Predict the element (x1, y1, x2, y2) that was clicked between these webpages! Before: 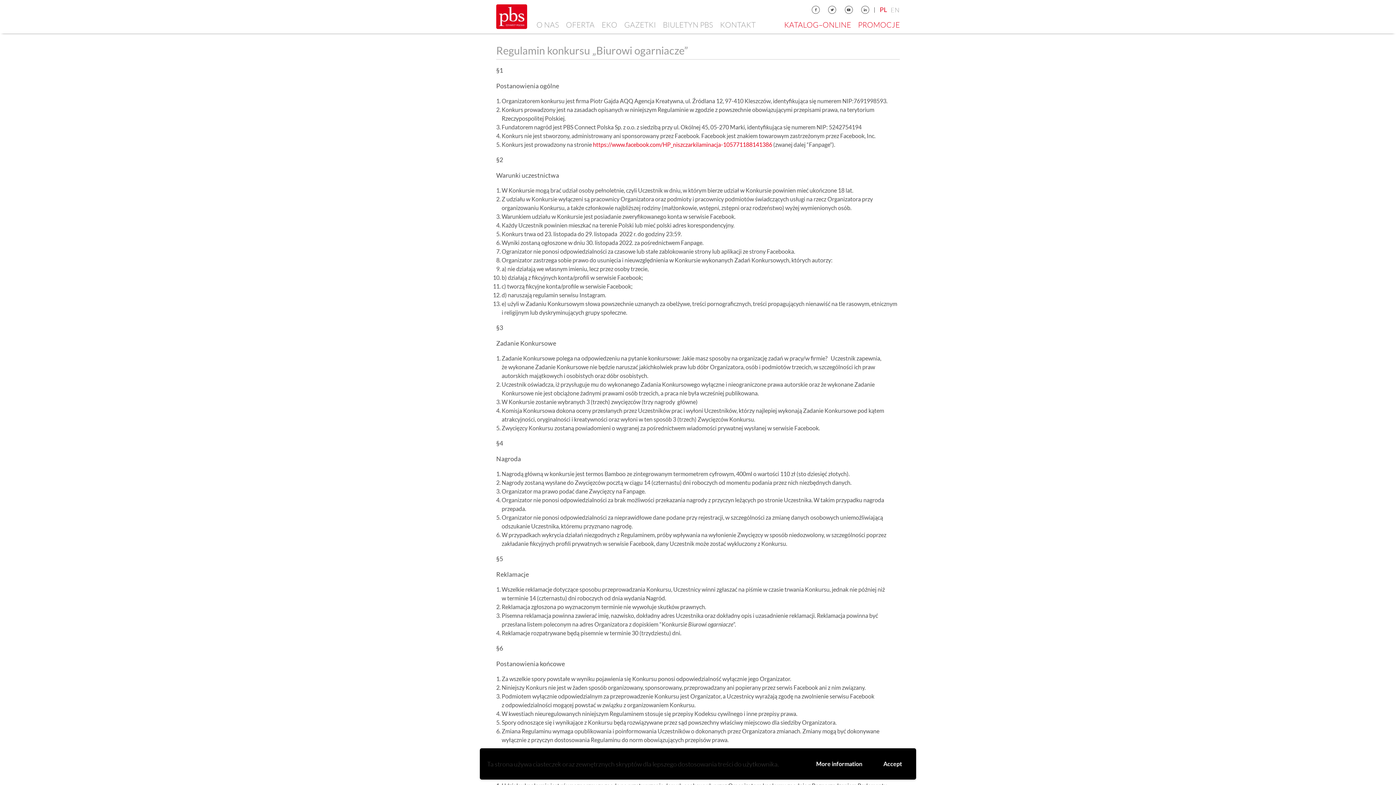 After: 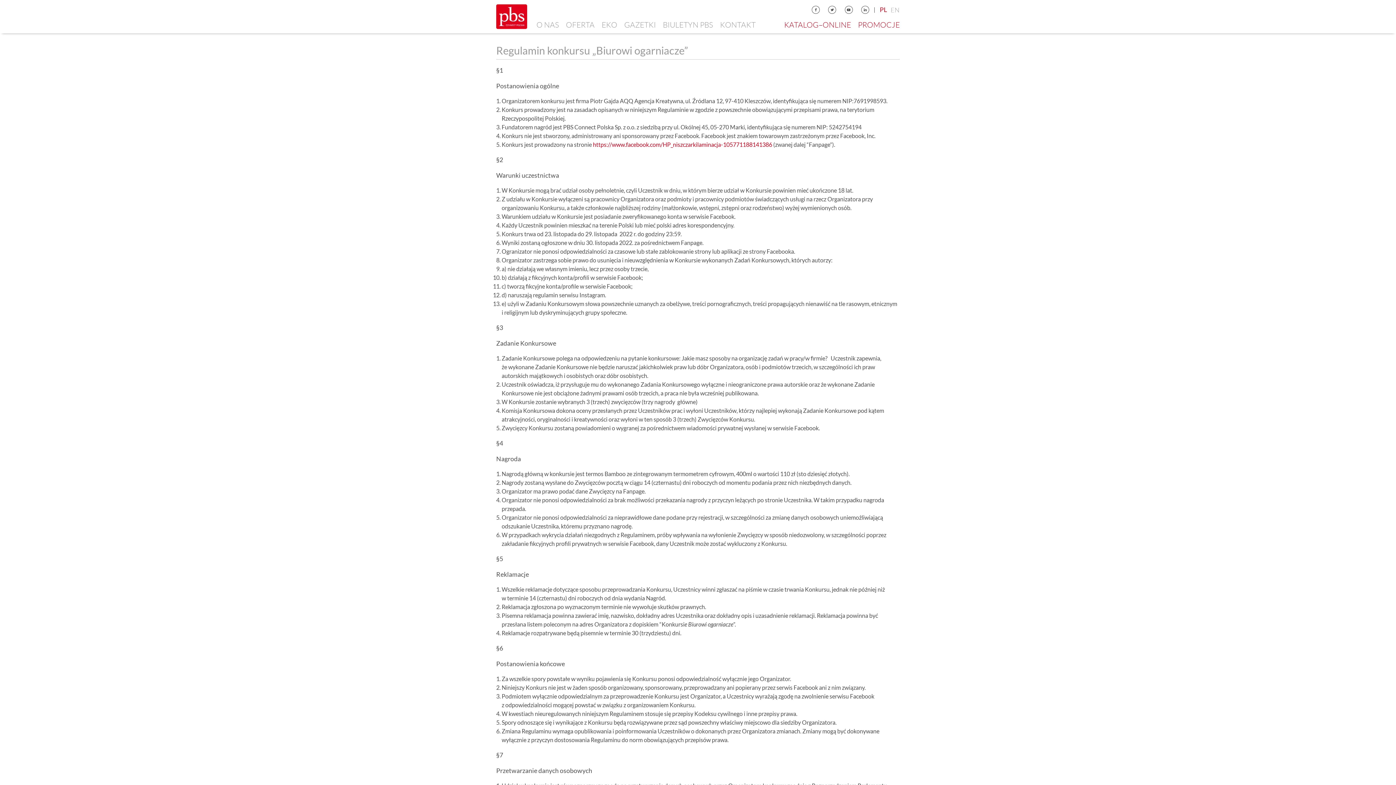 Action: label: Accept bbox: (876, 756, 909, 772)